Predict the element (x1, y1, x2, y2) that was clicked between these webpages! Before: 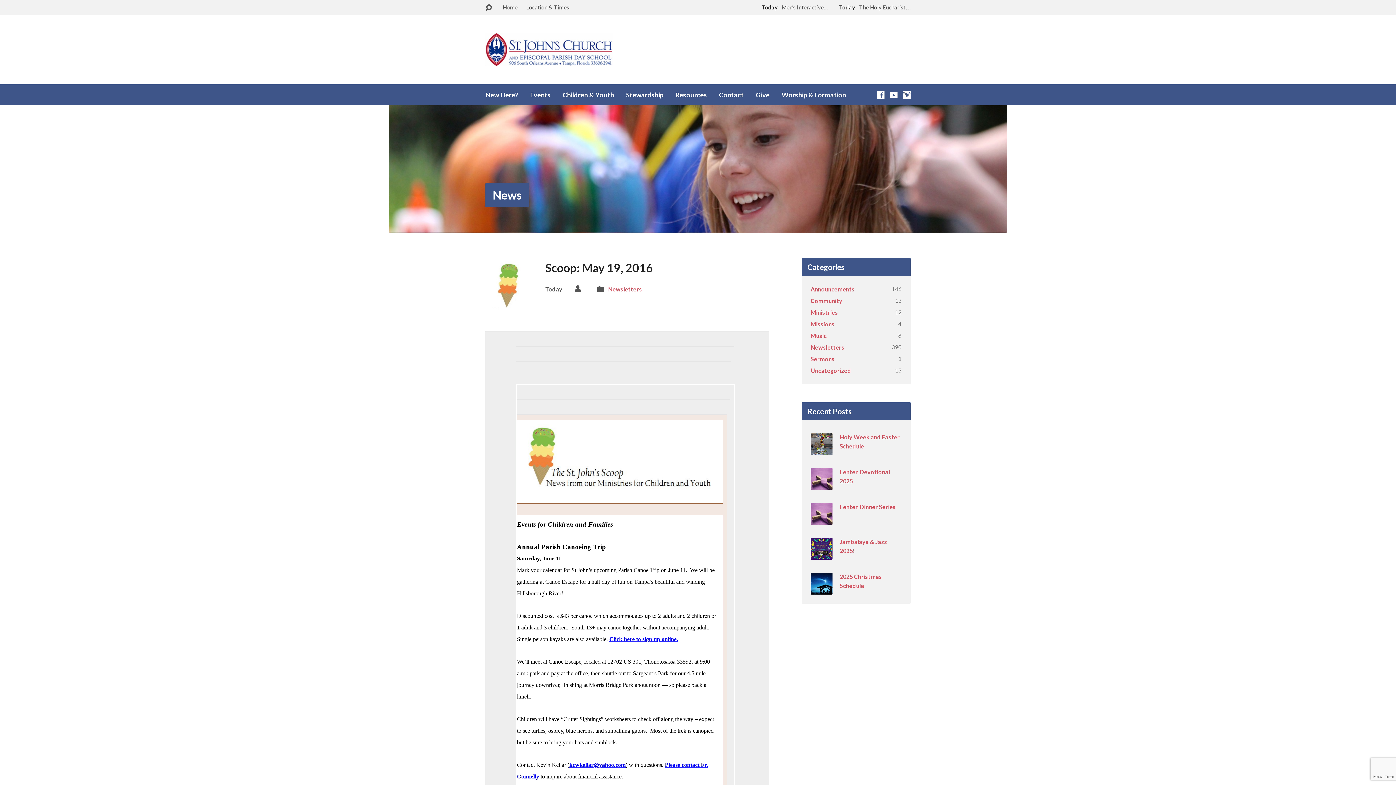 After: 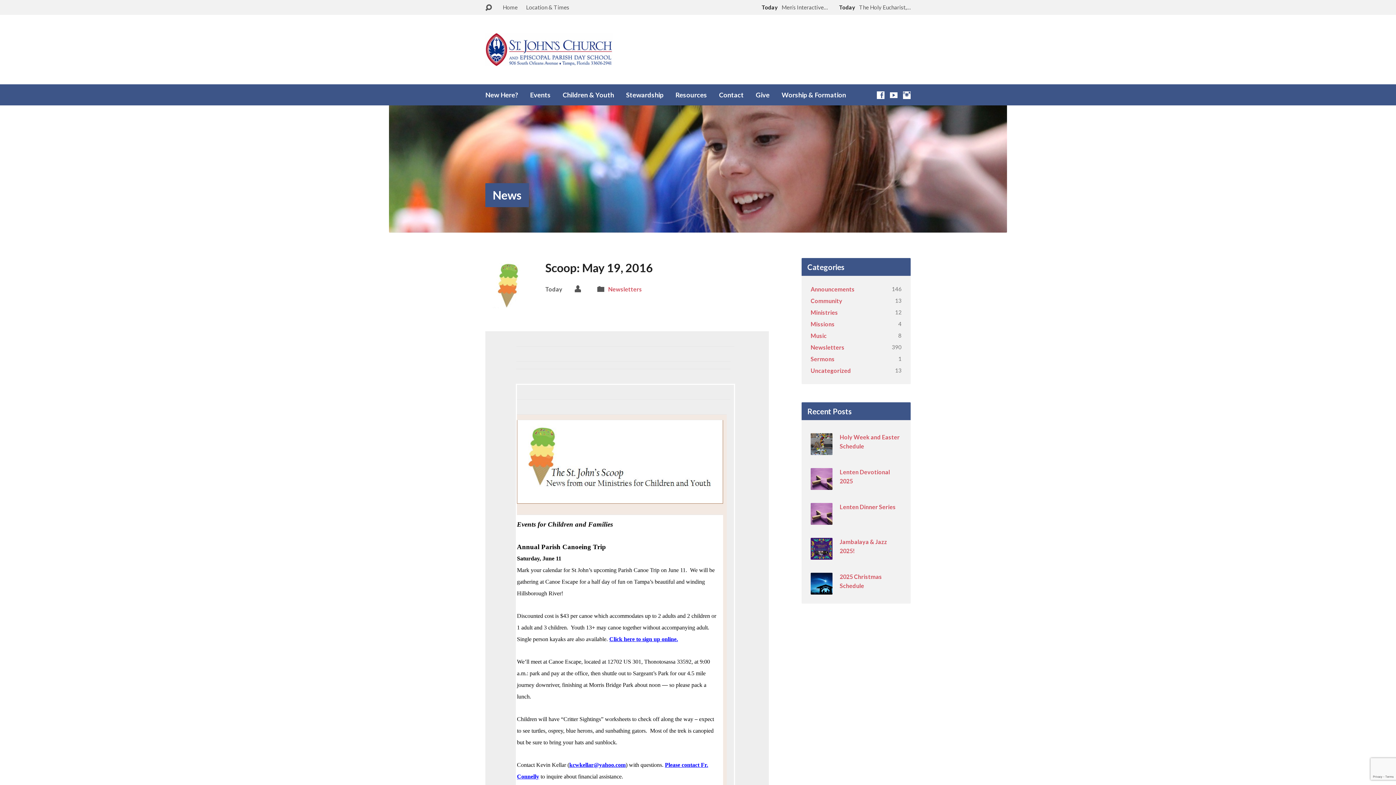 Action: bbox: (877, 91, 884, 98)